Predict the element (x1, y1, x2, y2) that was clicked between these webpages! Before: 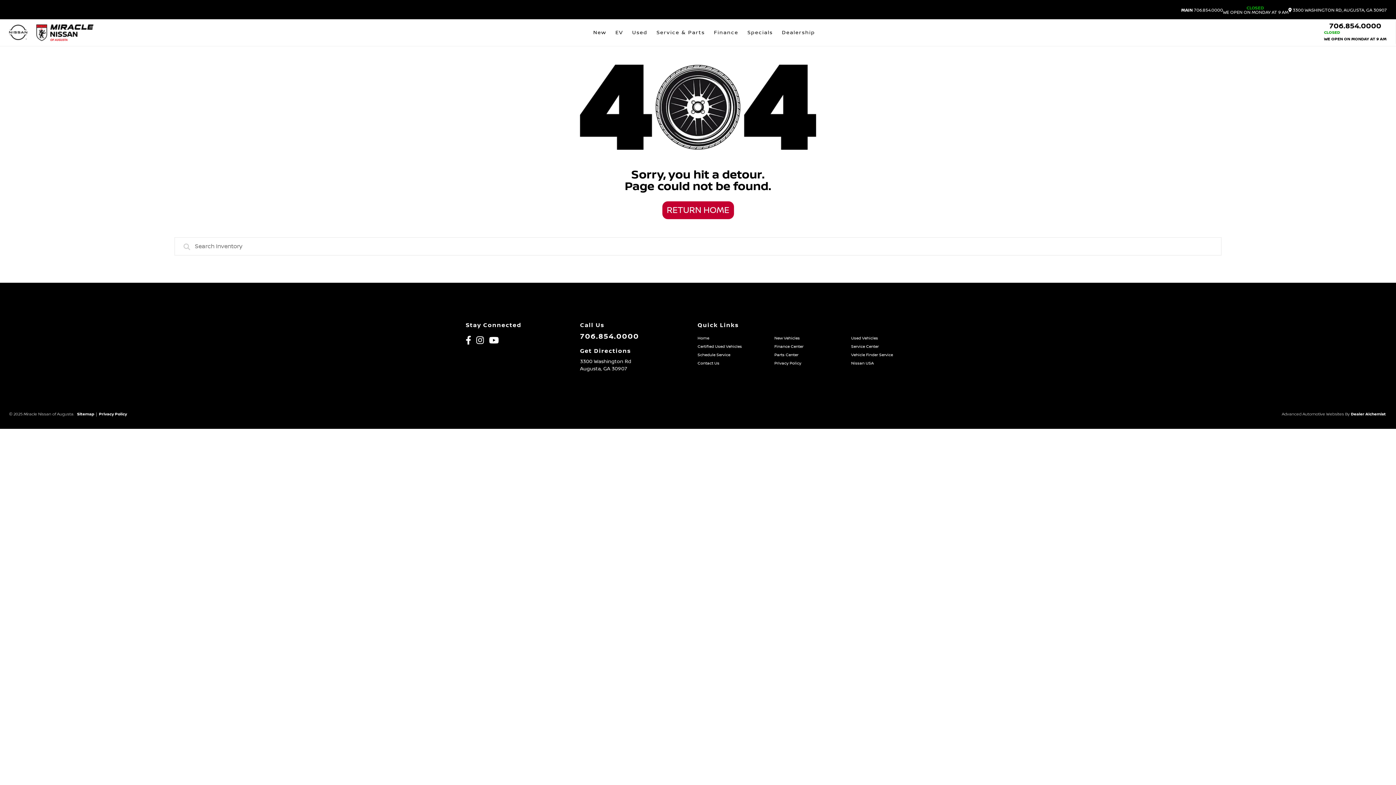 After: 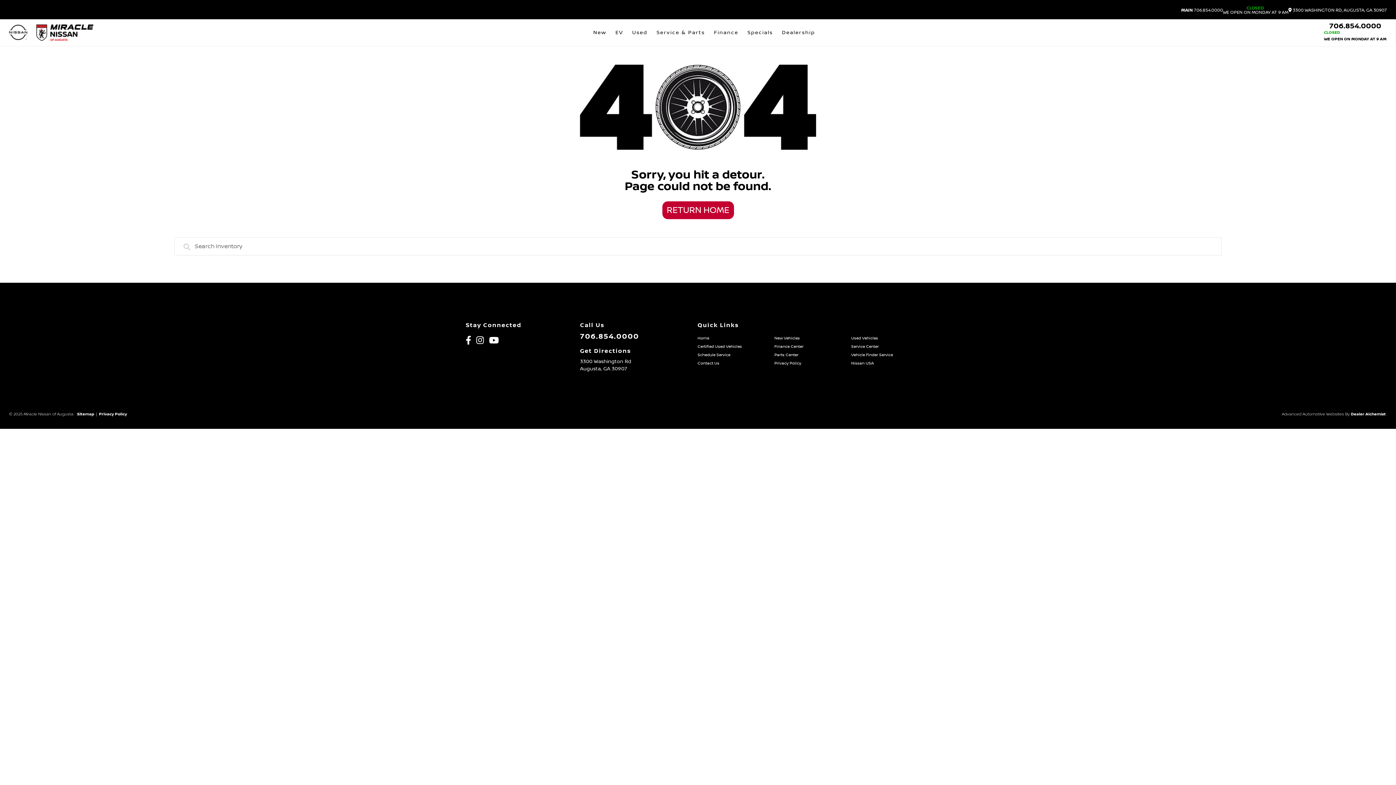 Action: bbox: (1288, 7, 1387, 12) label:  3300 WASHINGTON RD, AUGUSTA, GA 30907